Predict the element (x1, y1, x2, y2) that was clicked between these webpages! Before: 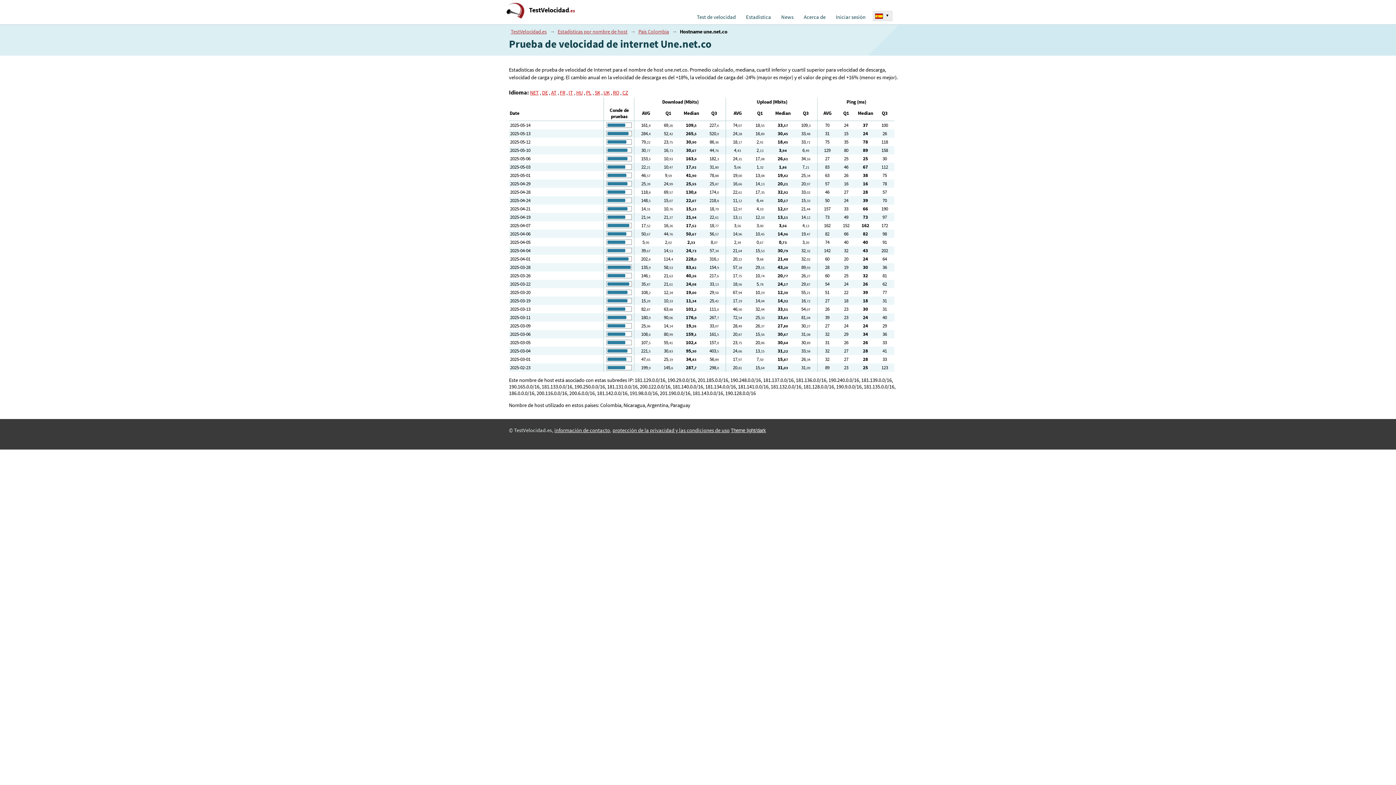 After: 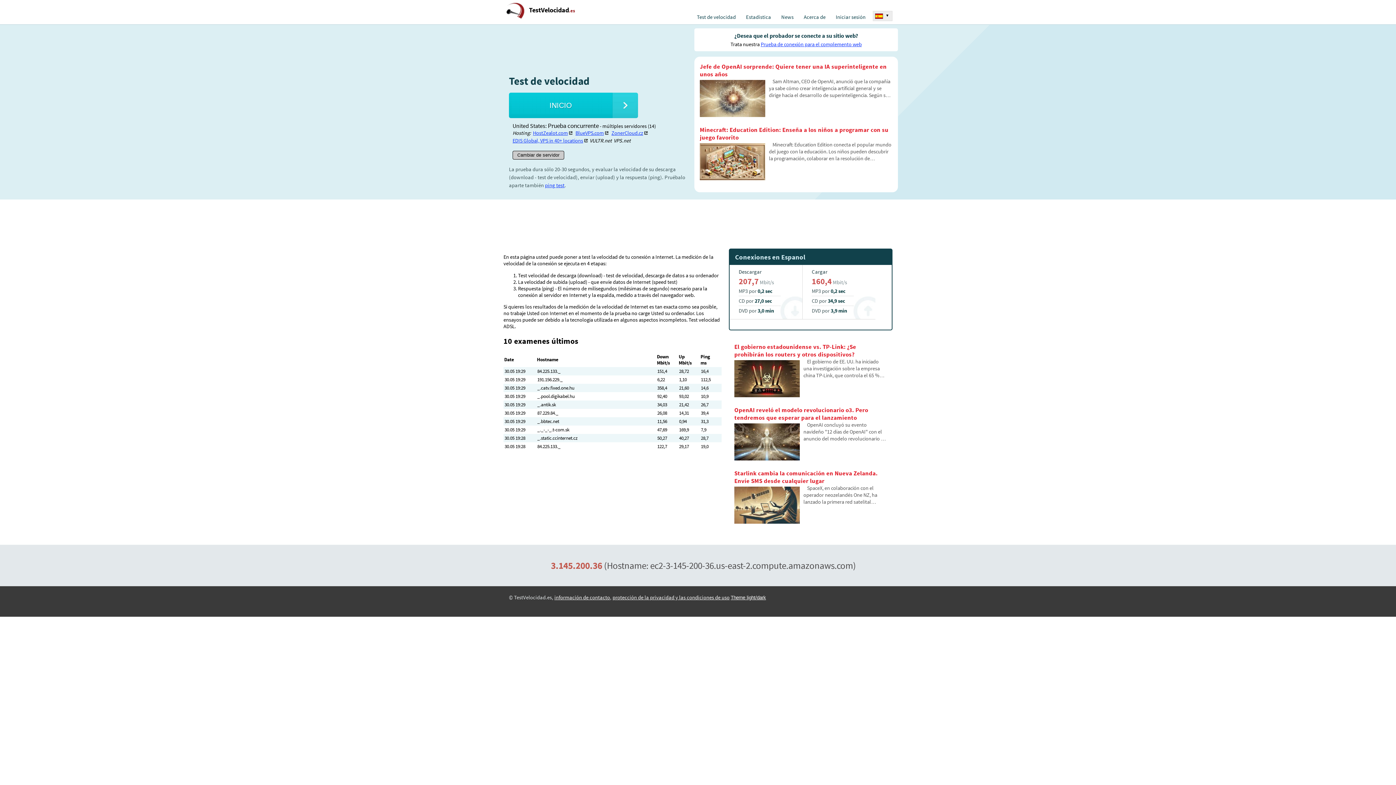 Action: label: TestVelocidad.es bbox: (509, 28, 548, 34)